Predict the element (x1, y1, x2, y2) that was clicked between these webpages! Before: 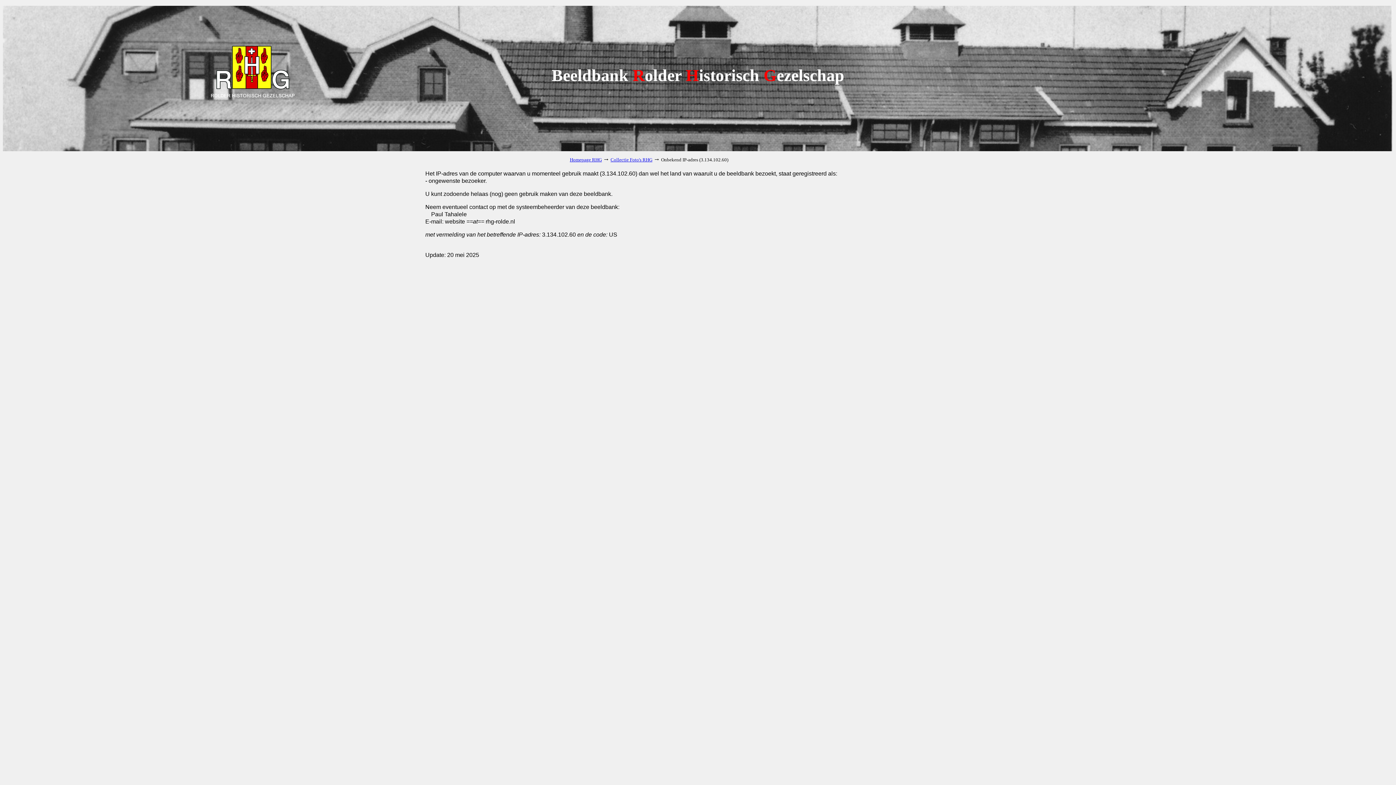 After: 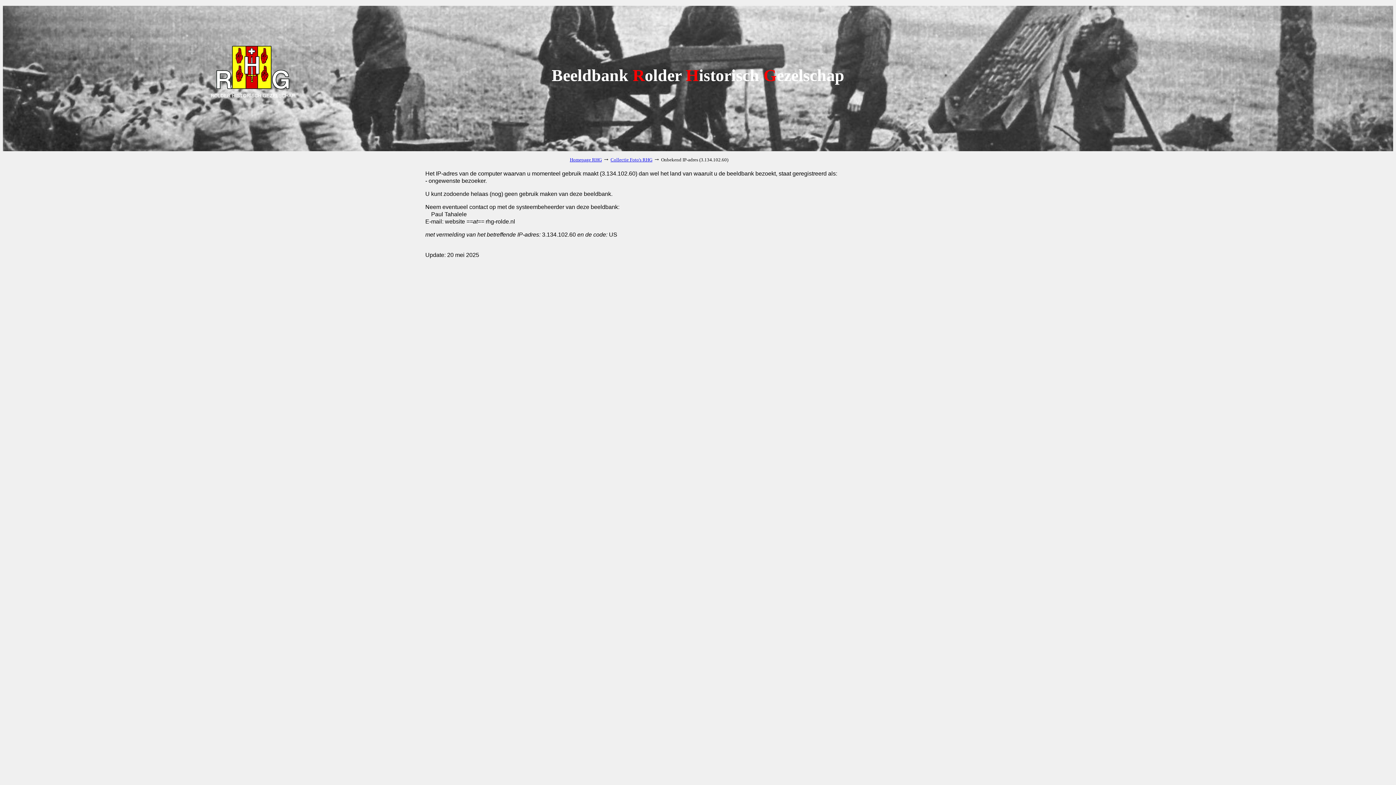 Action: bbox: (610, 157, 652, 162) label: Collectie Foto's RHG